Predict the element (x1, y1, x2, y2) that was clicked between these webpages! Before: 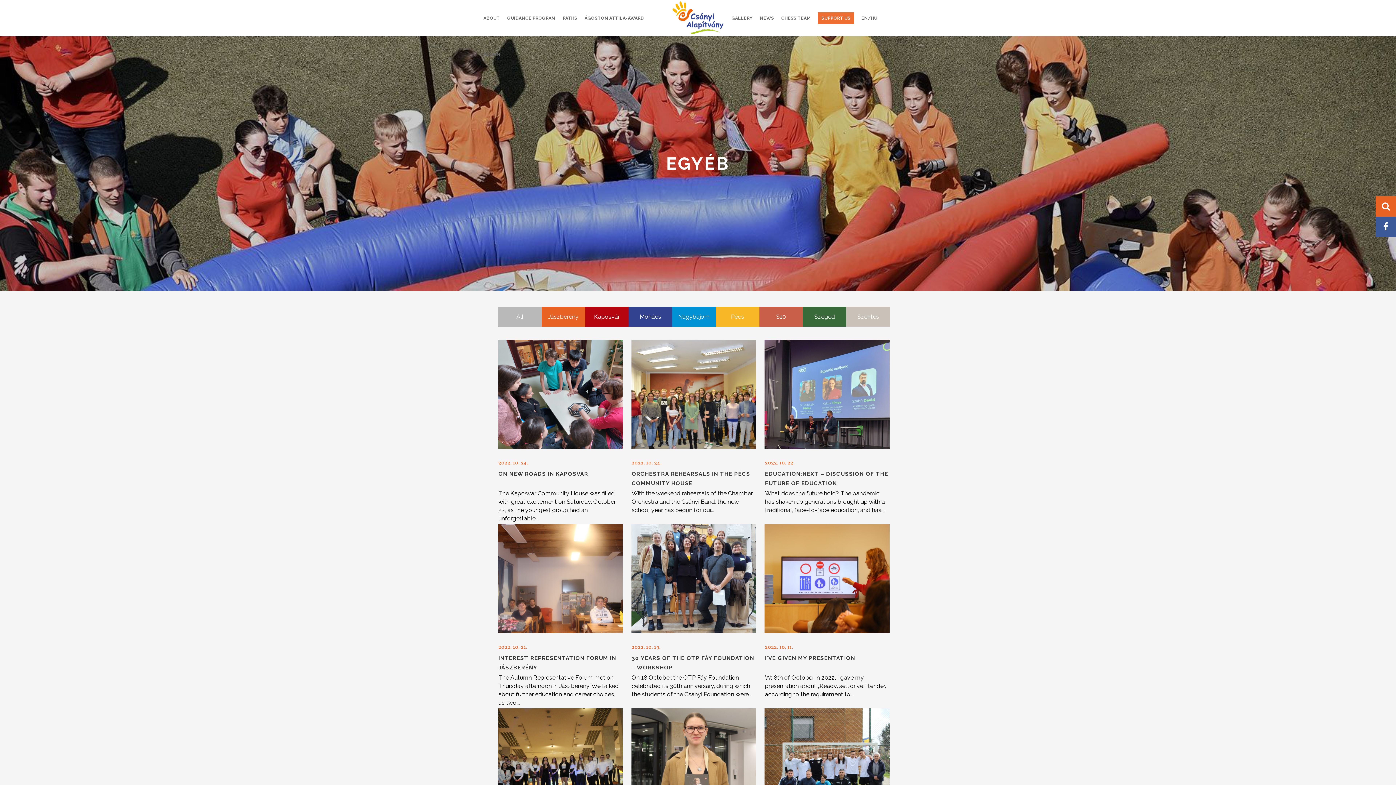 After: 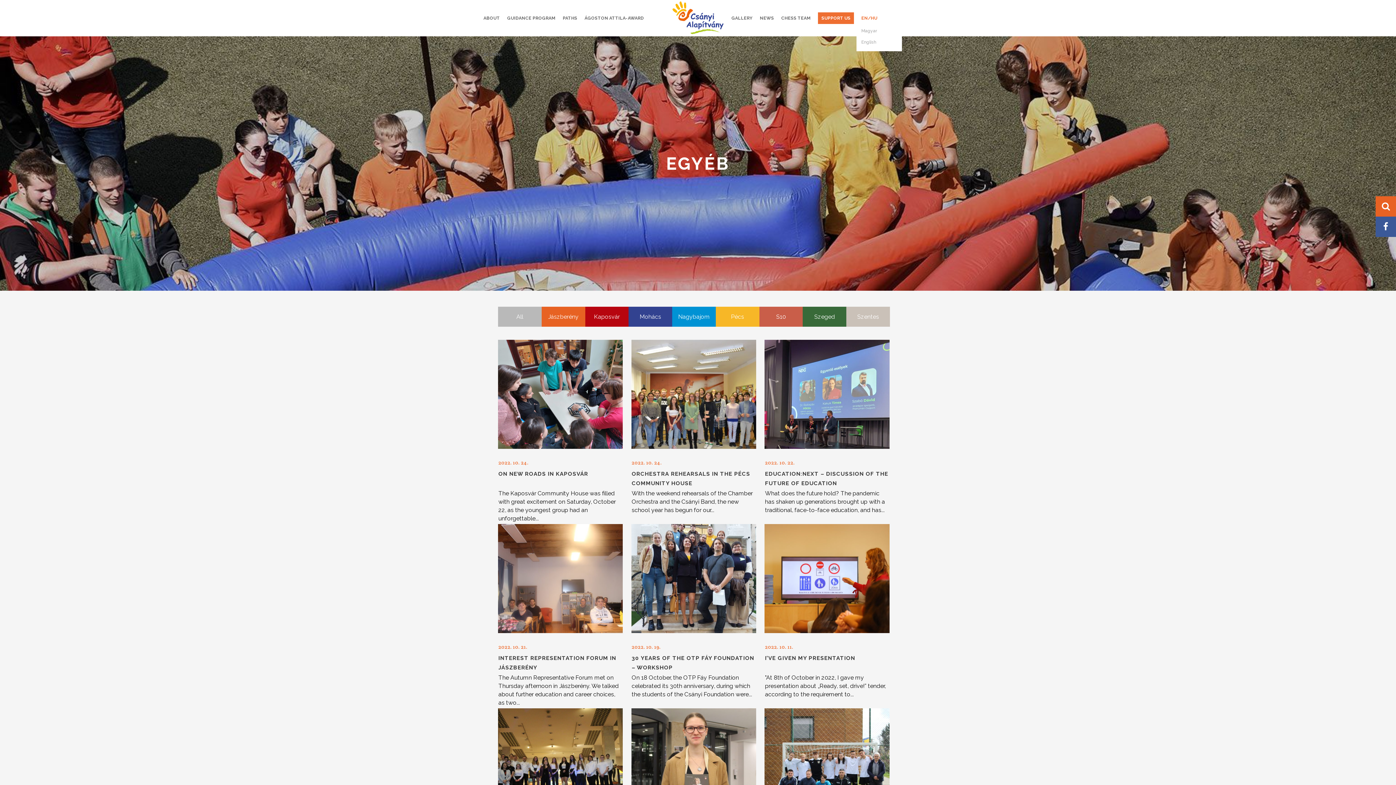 Action: bbox: (857, 0, 881, 36) label: EN/HU